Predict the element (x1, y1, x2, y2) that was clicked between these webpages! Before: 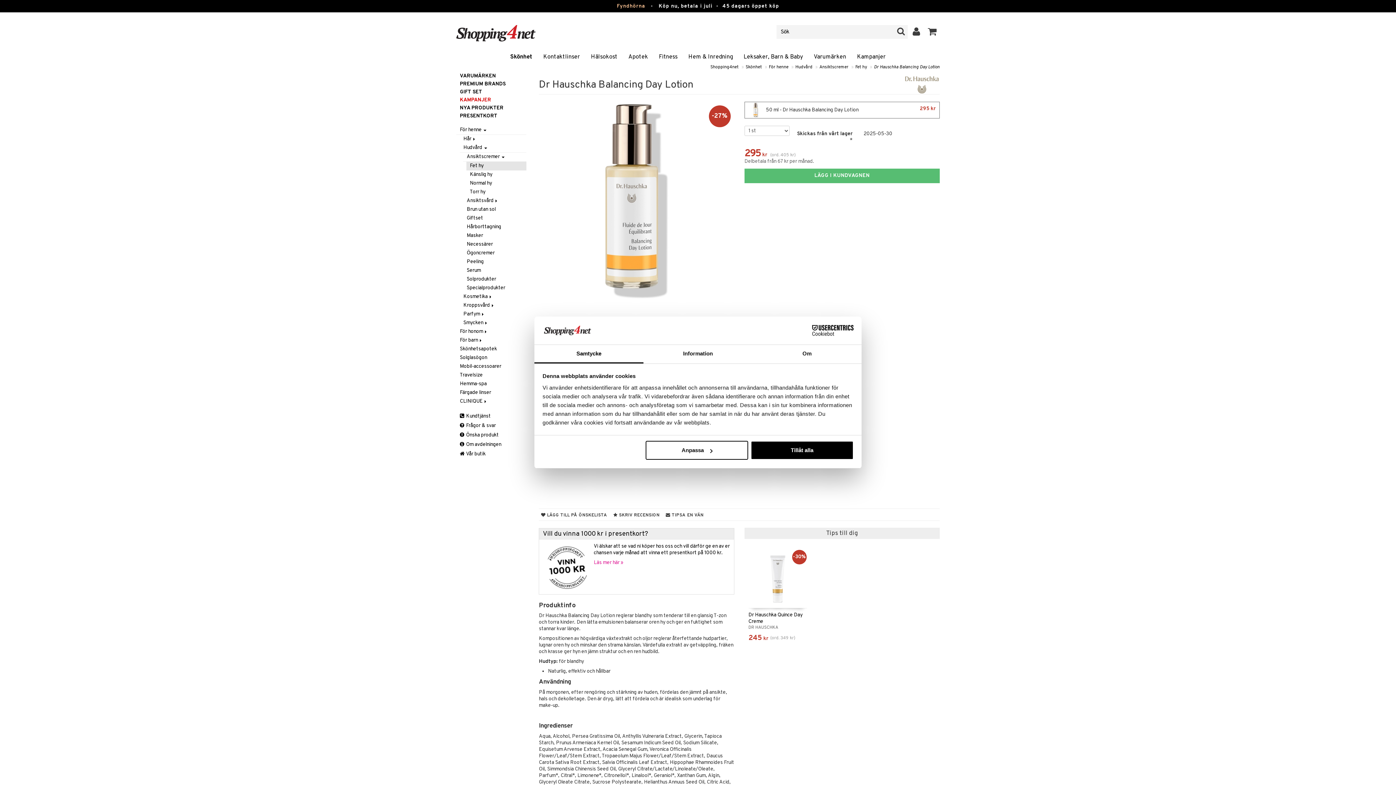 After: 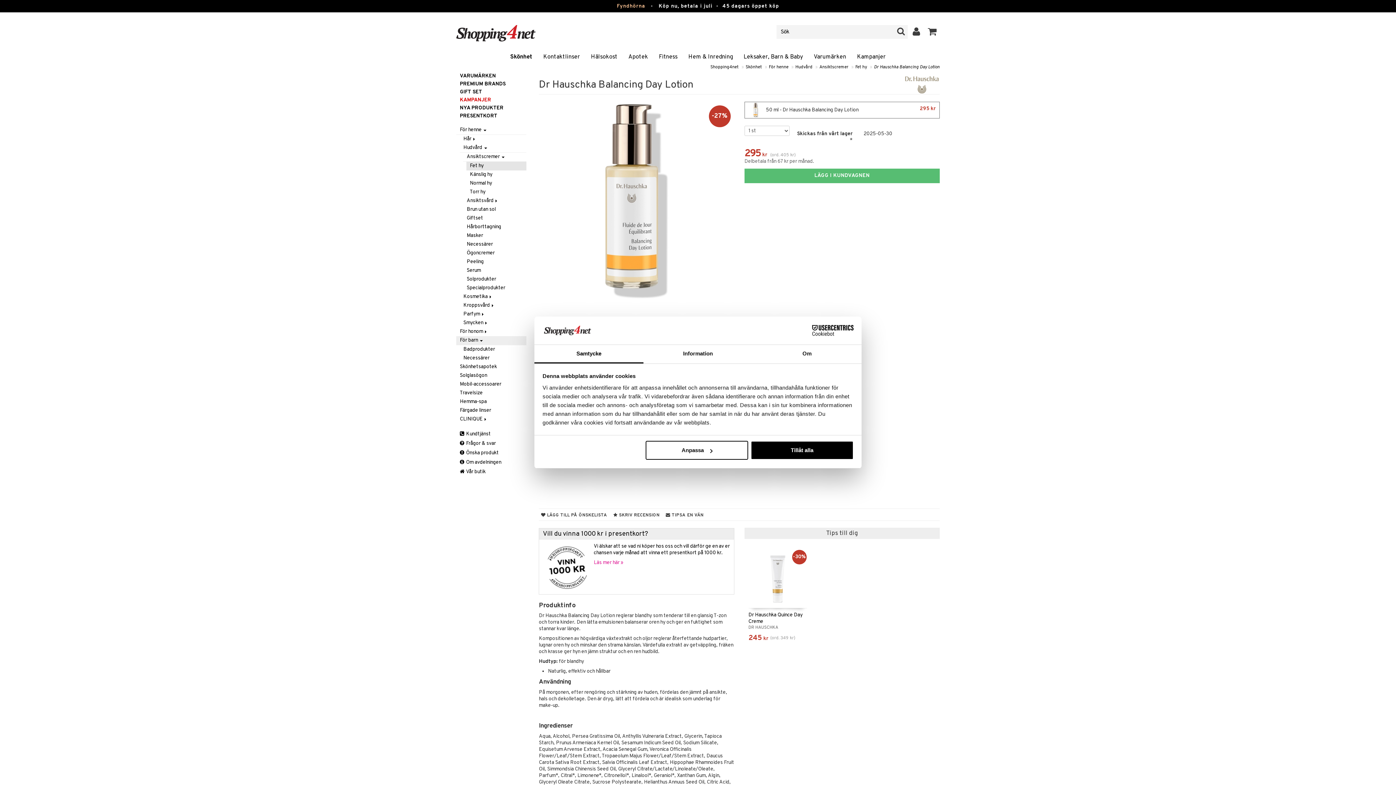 Action: bbox: (456, 336, 526, 345) label: För barn 